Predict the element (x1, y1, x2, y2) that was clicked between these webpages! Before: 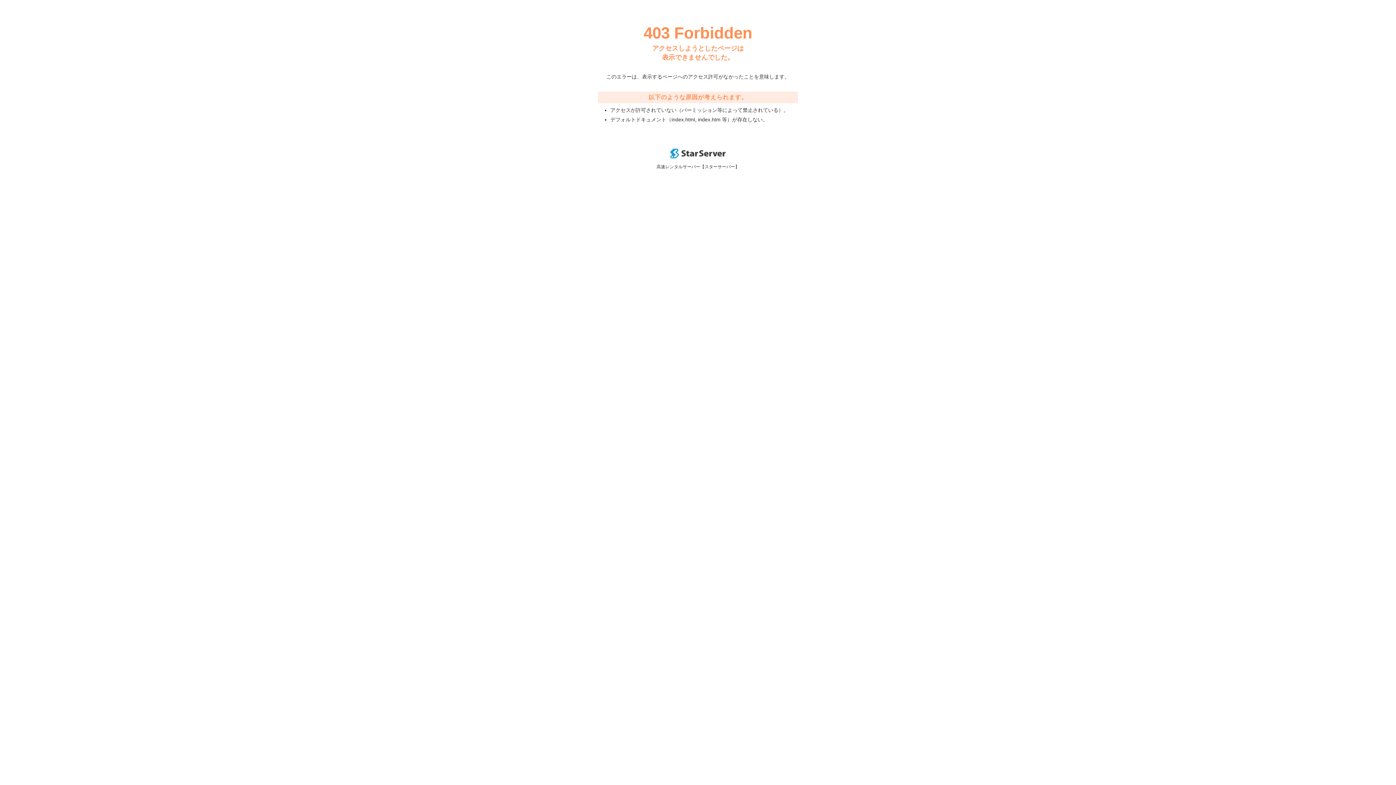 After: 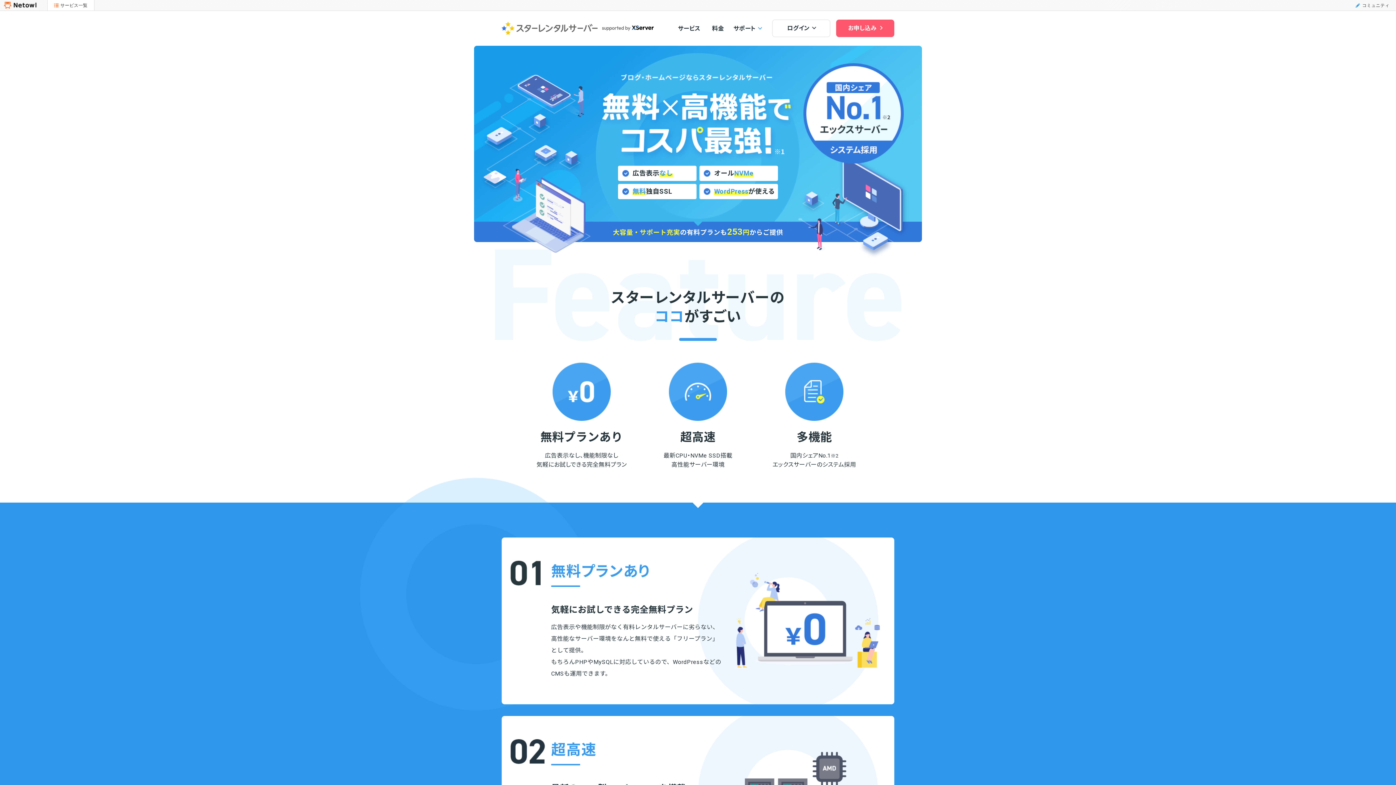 Action: bbox: (670, 153, 725, 159)